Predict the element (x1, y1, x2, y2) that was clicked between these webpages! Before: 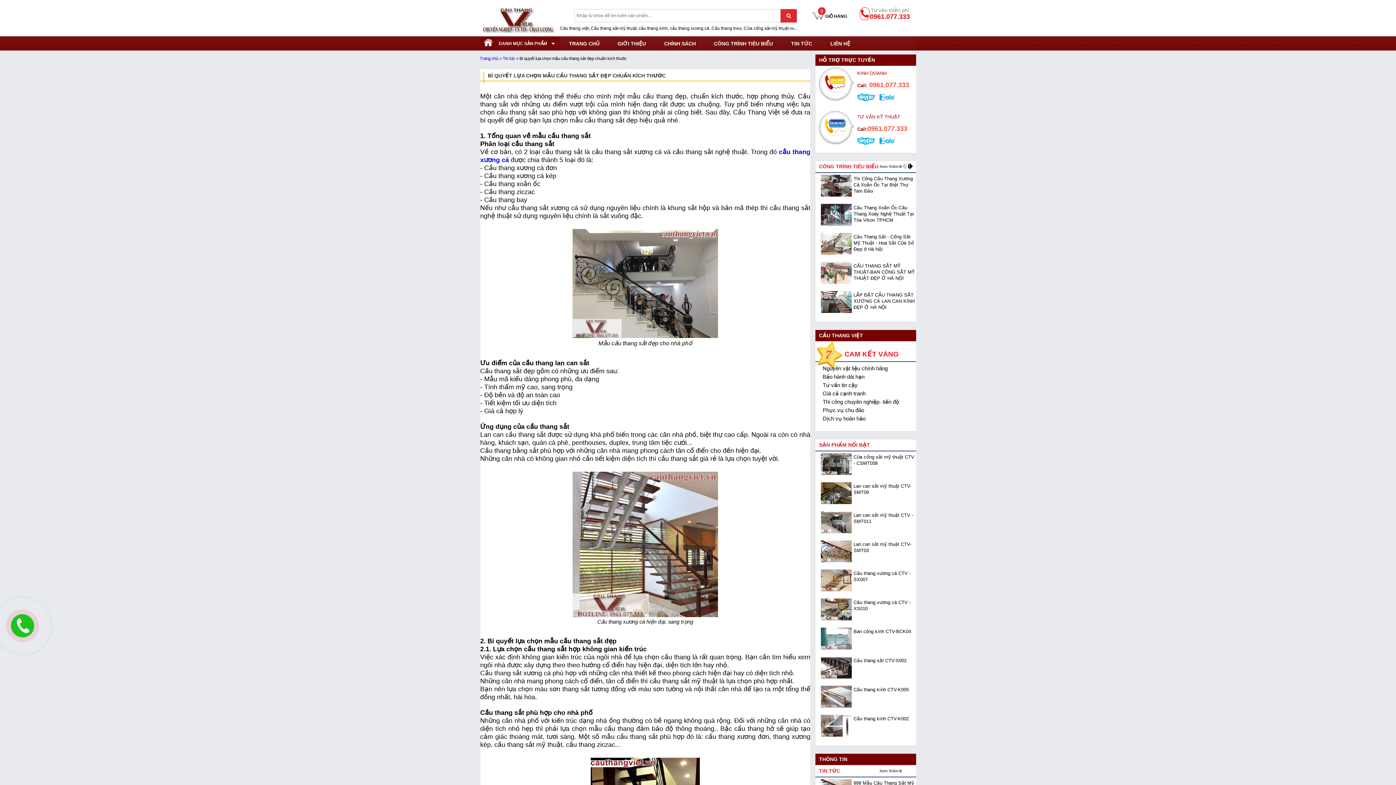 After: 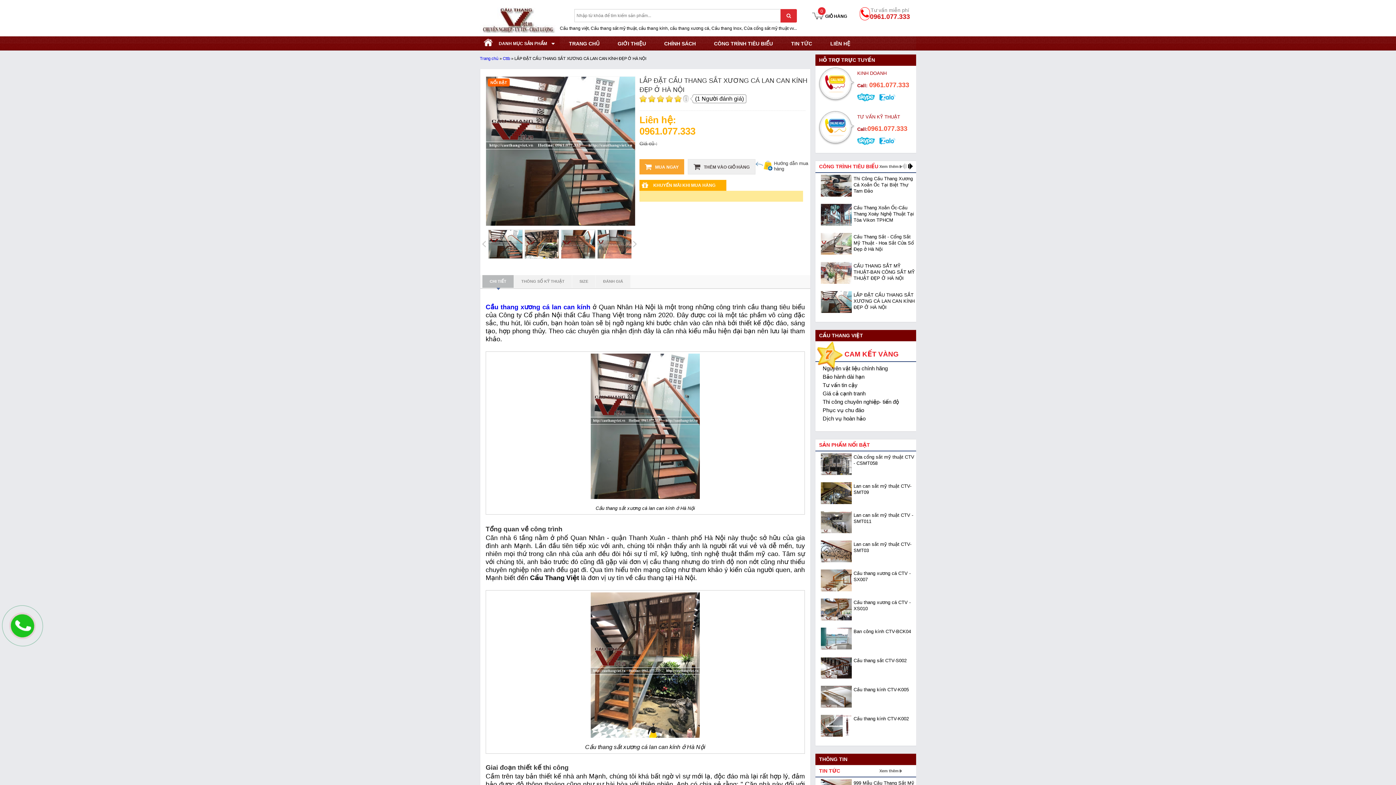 Action: label: LẮP ĐẶT CẦU THANG SẮT XƯƠNG CÁ LAN CAN KÍNH ĐẸP Ở HÀ NỘI bbox: (819, 289, 916, 318)